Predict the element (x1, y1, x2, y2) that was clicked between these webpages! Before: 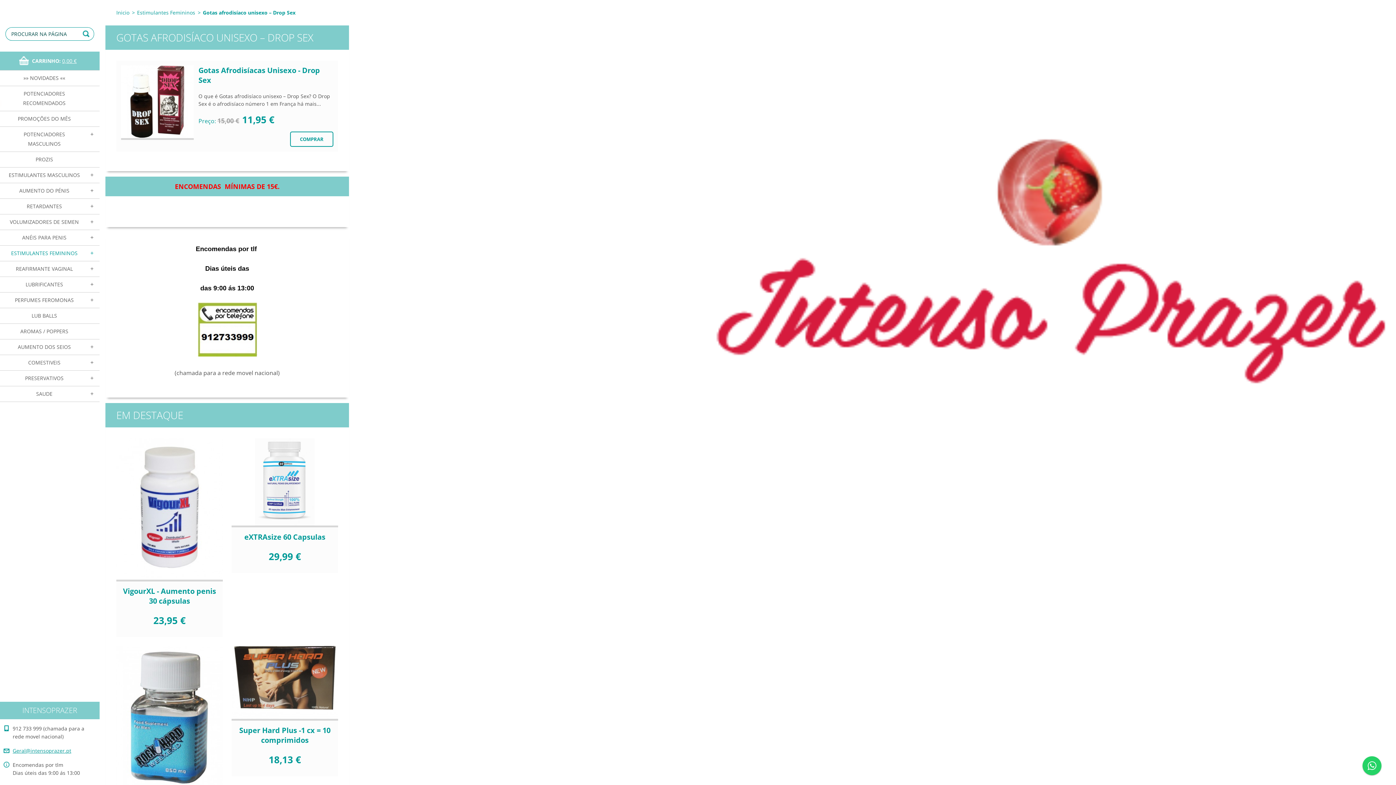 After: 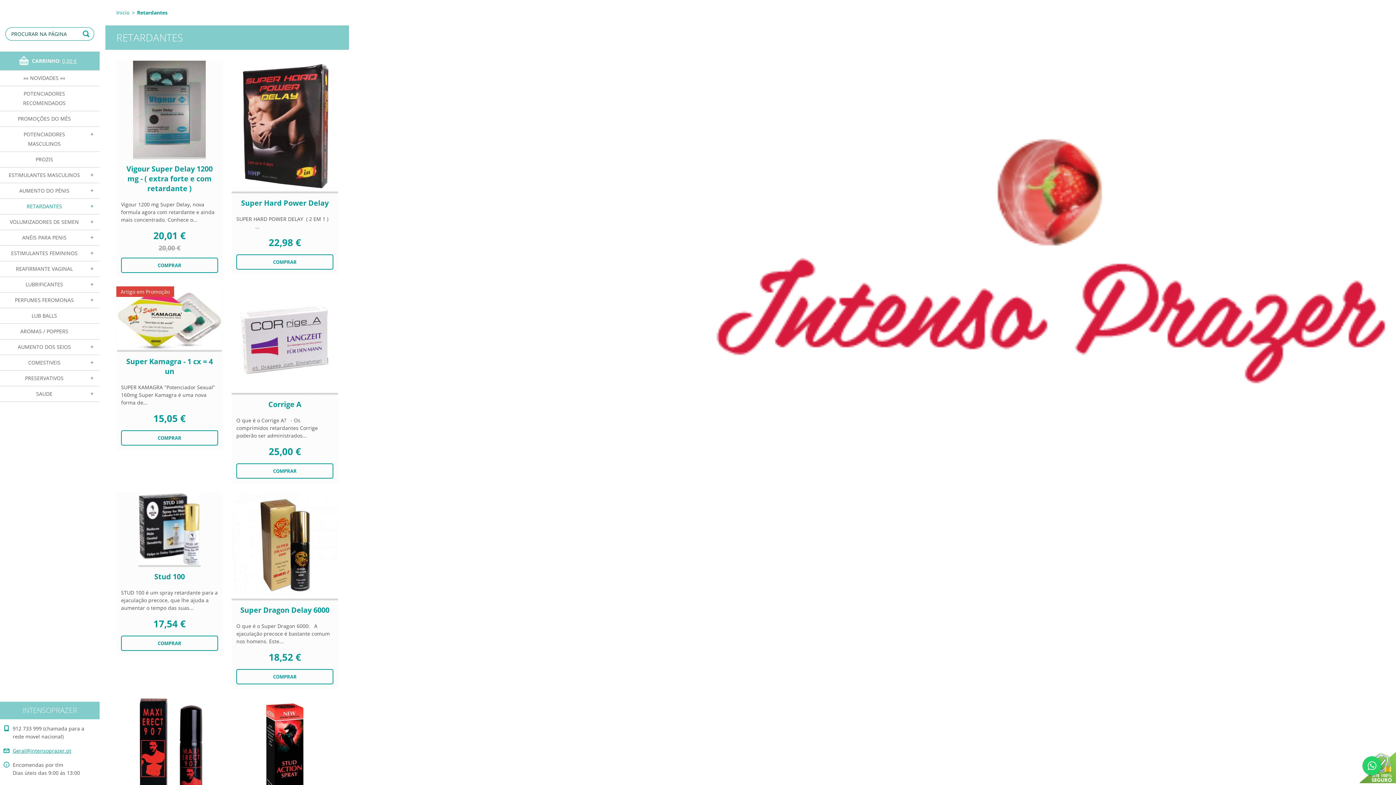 Action: bbox: (0, 198, 99, 214) label: RETARDANTES